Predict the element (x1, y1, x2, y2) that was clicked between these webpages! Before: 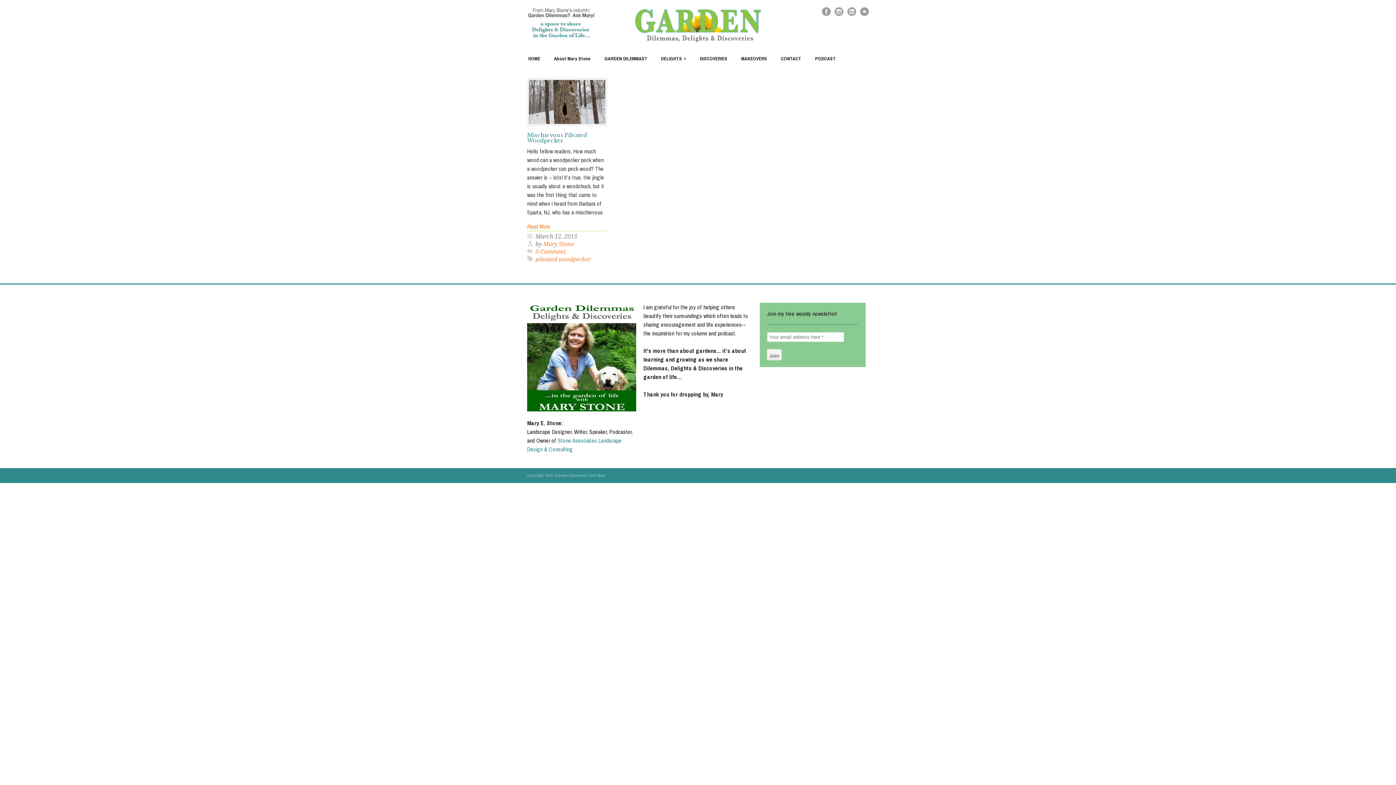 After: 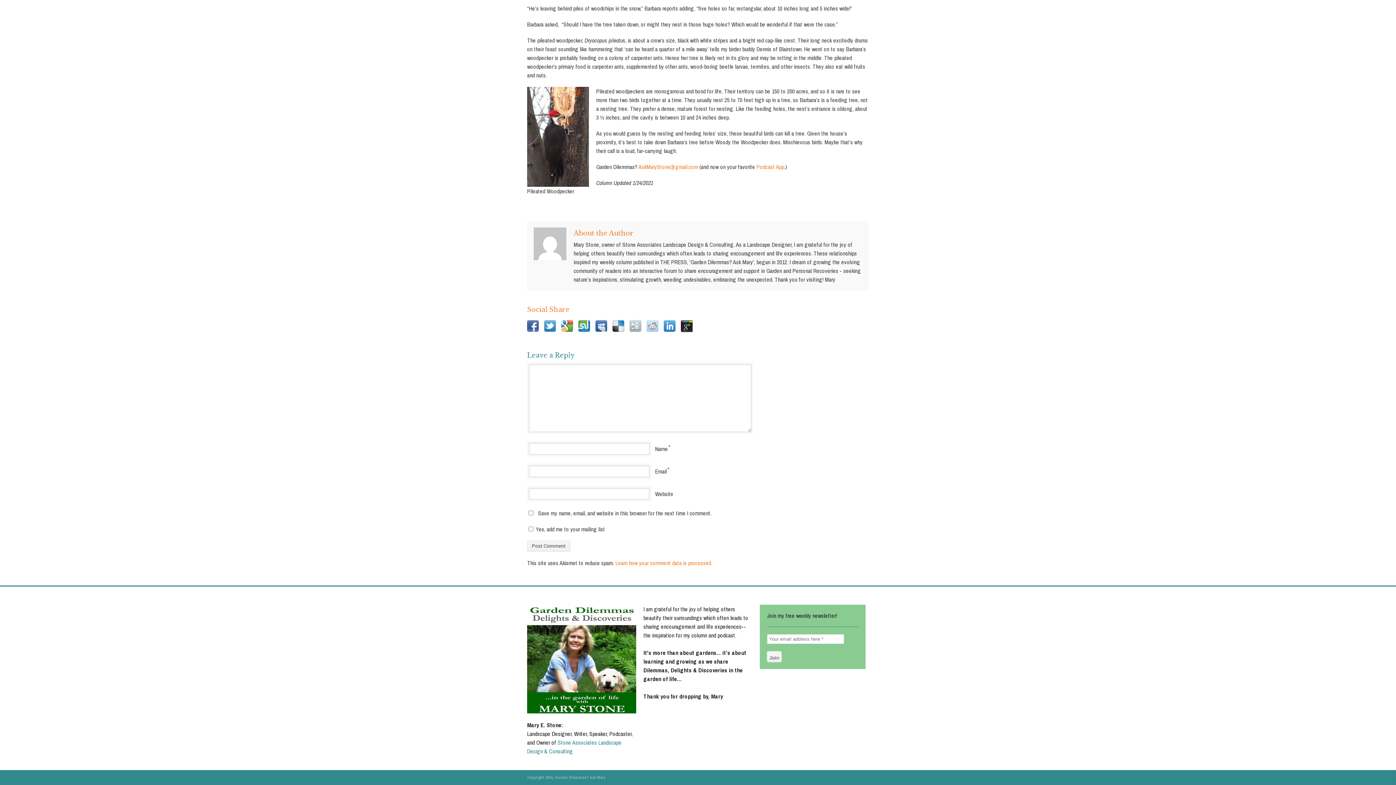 Action: bbox: (535, 248, 566, 255) label: 0 Comment